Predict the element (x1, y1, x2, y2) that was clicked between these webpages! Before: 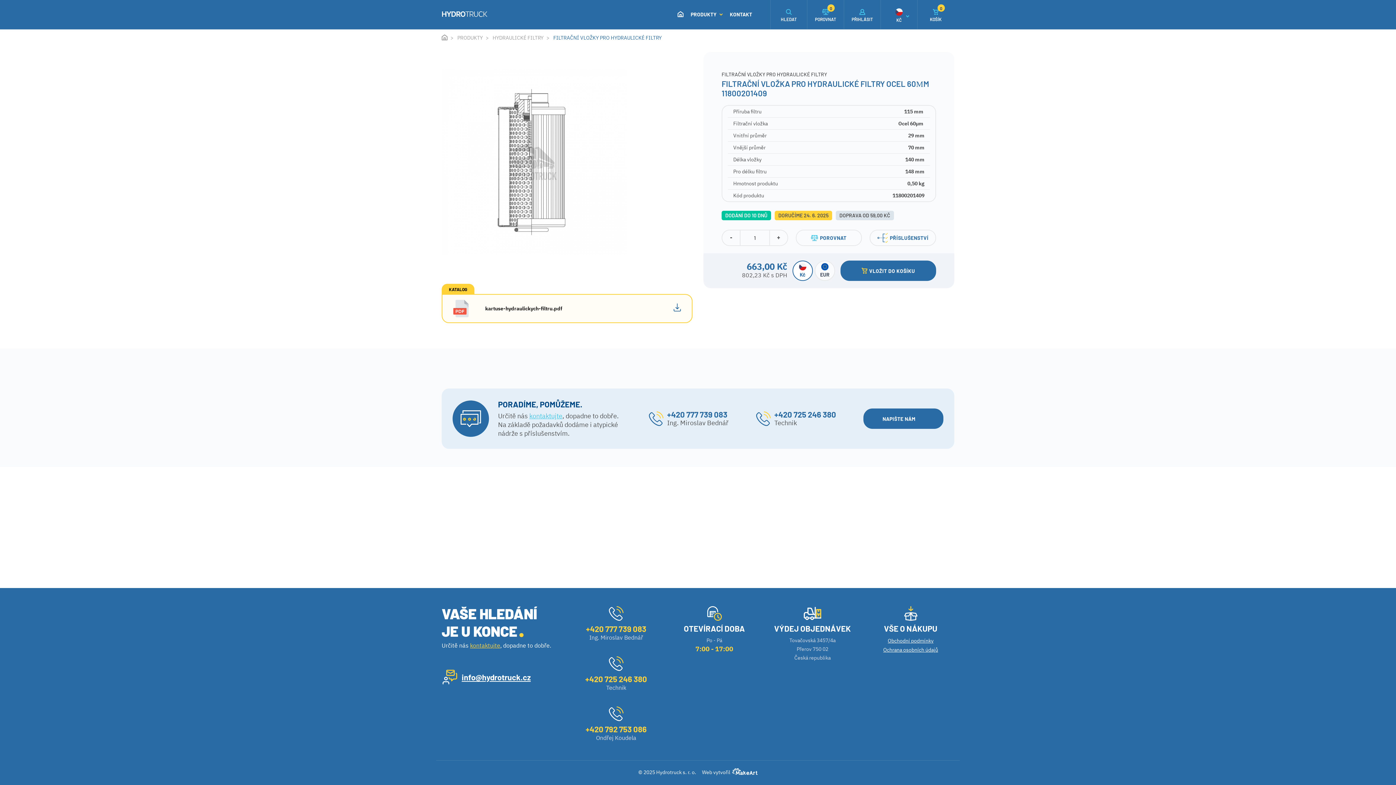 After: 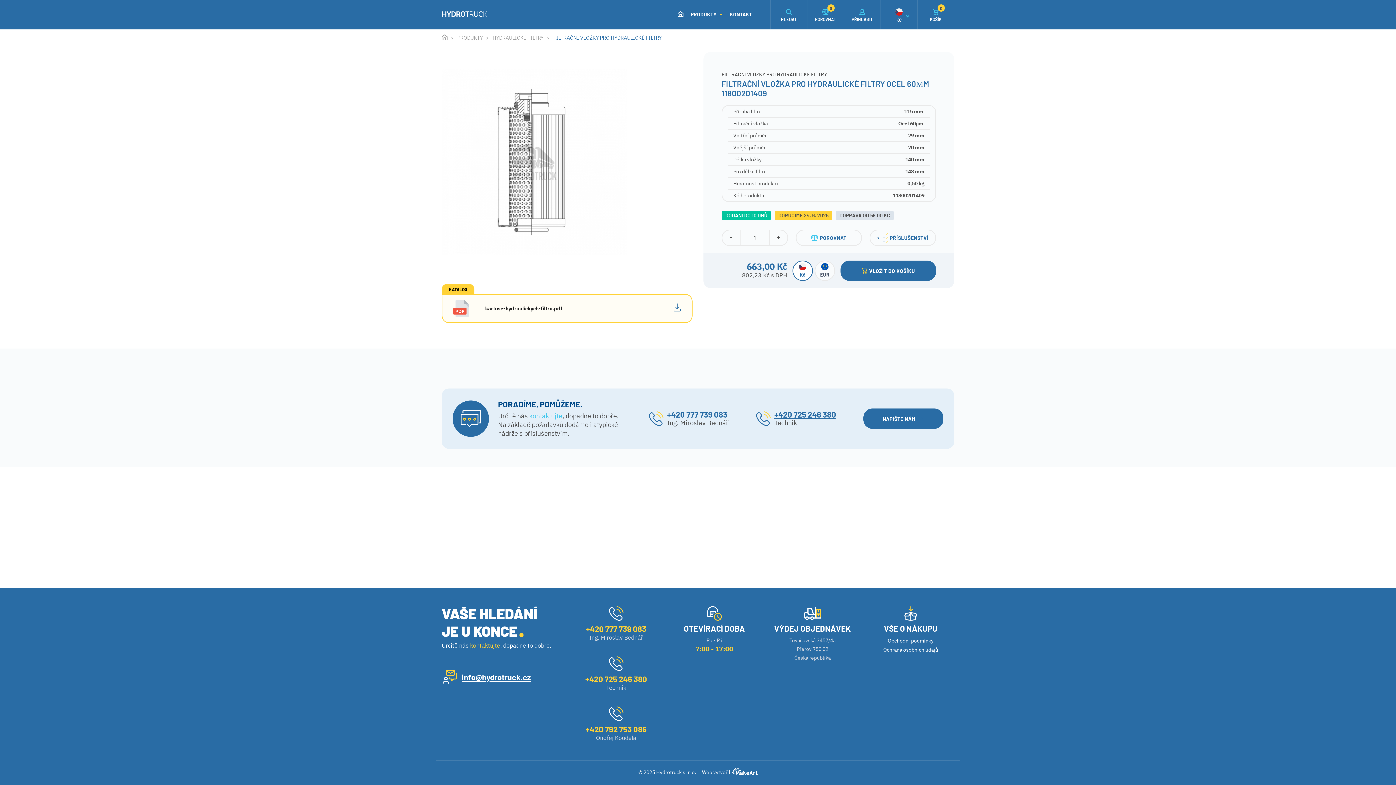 Action: bbox: (774, 410, 836, 418) label: +420 725 246 380